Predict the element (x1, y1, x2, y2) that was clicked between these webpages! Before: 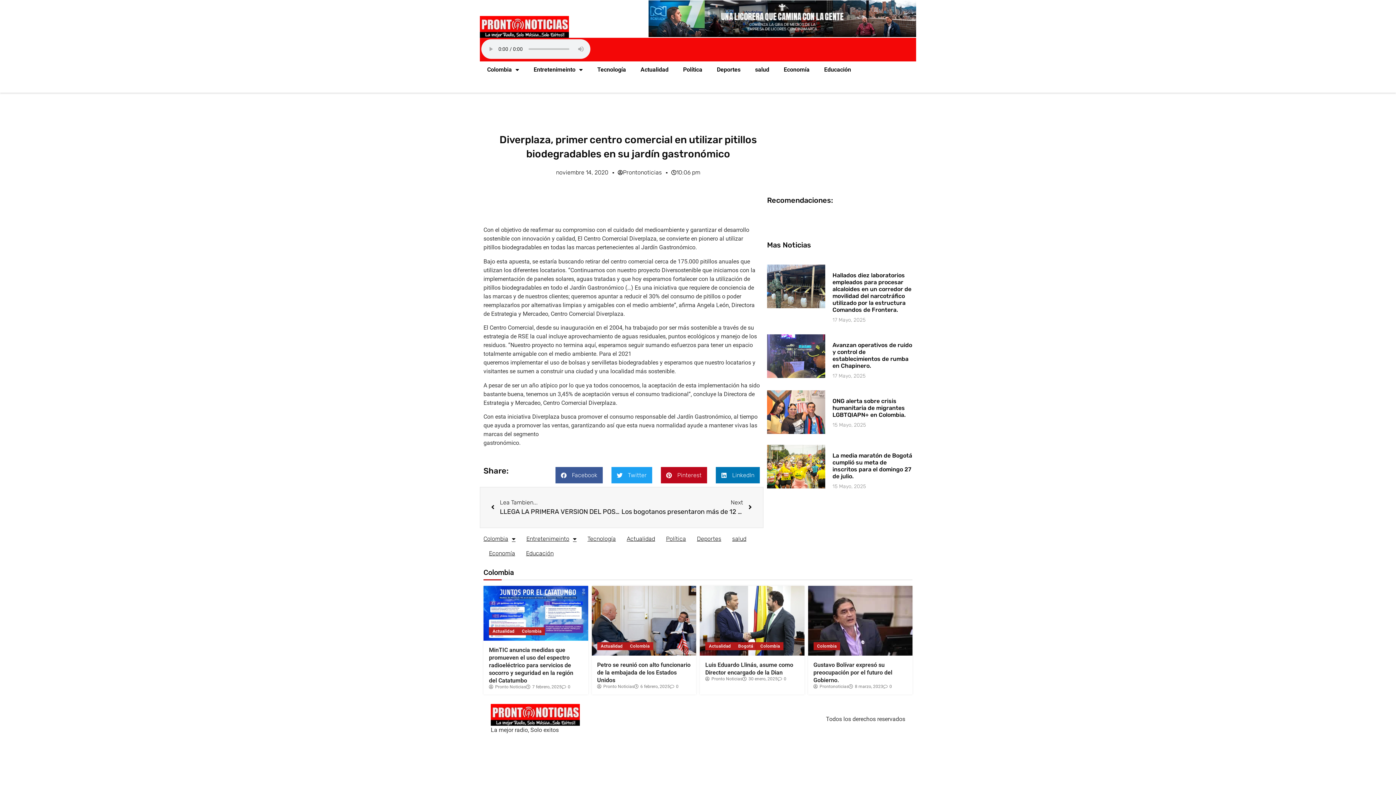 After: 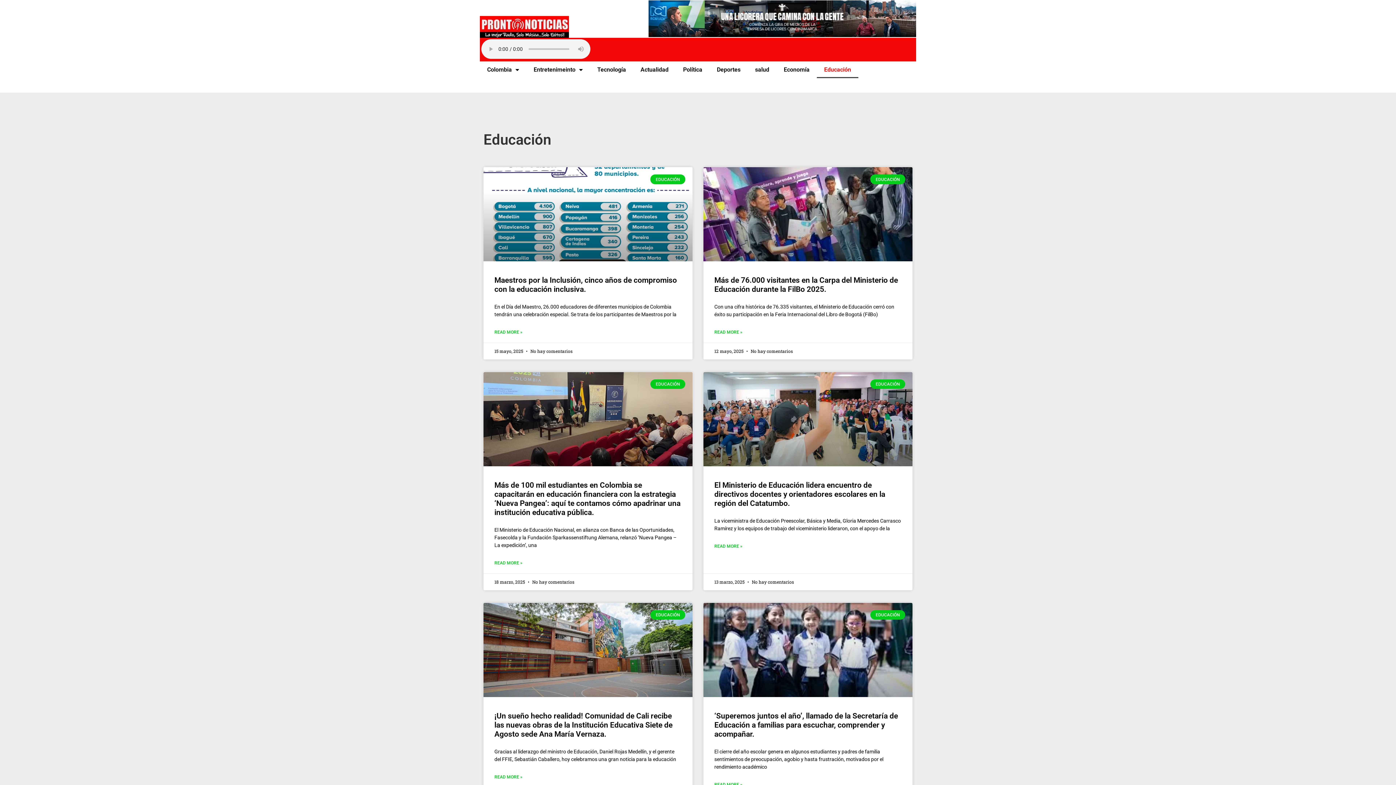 Action: bbox: (526, 546, 553, 561) label: Educación